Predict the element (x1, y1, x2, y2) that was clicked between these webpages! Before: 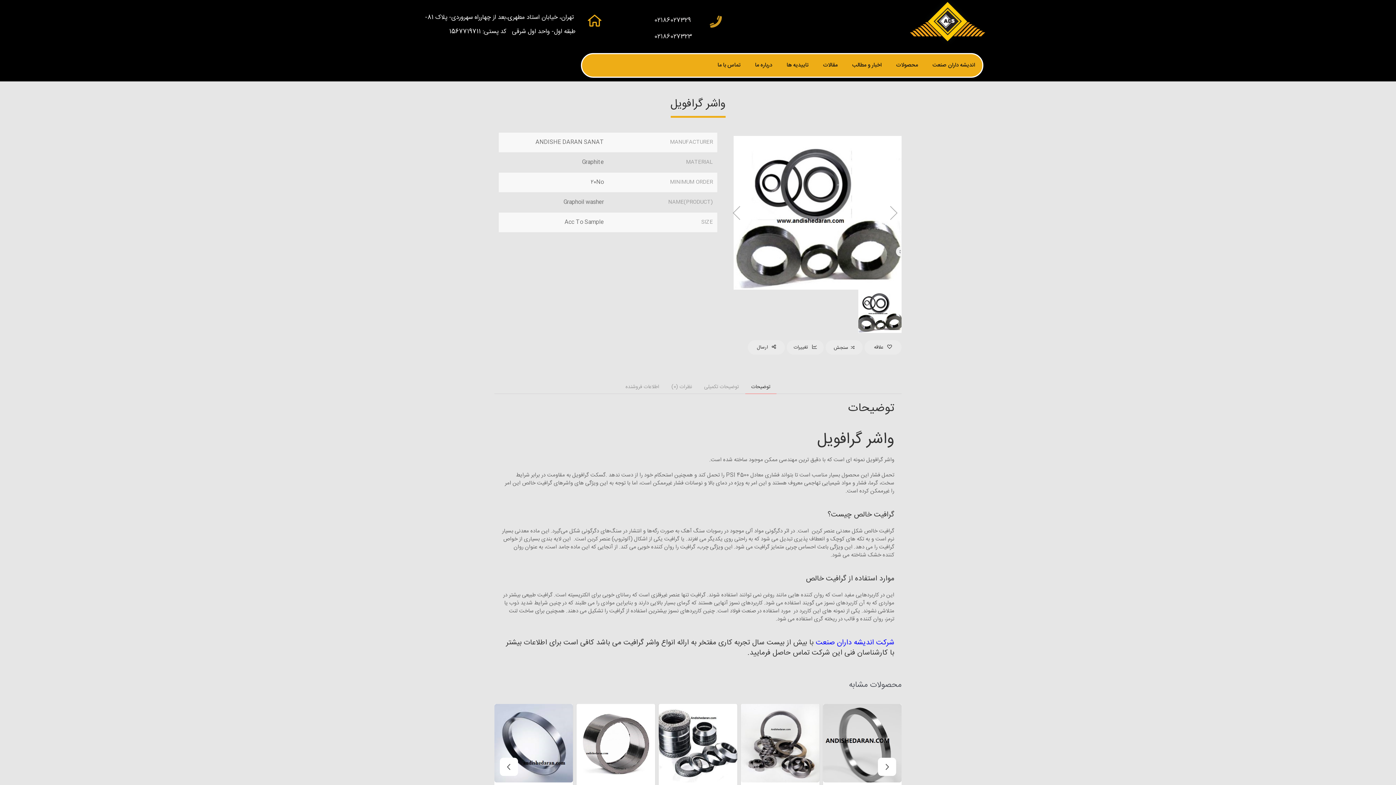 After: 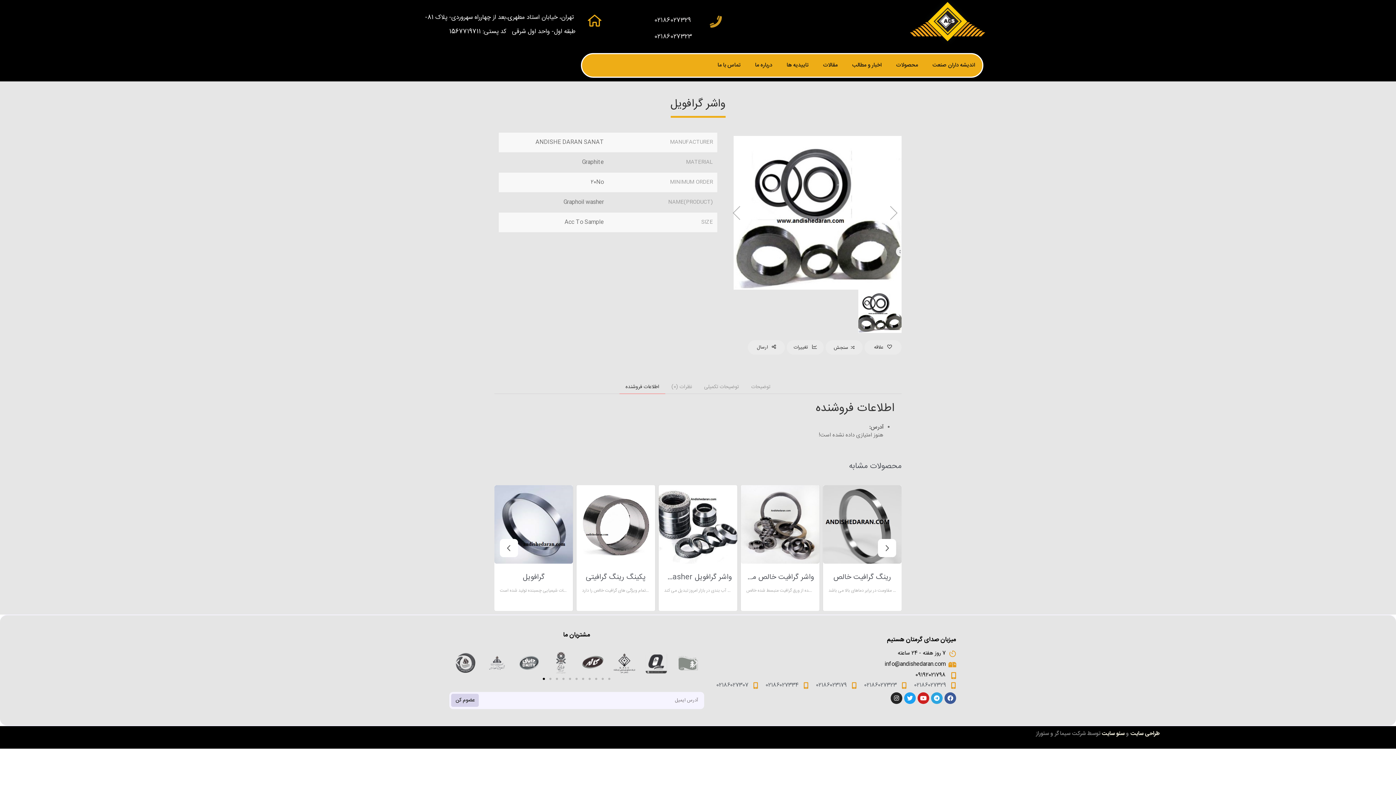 Action: label: اطلاعات فروشنده bbox: (619, 380, 665, 394)